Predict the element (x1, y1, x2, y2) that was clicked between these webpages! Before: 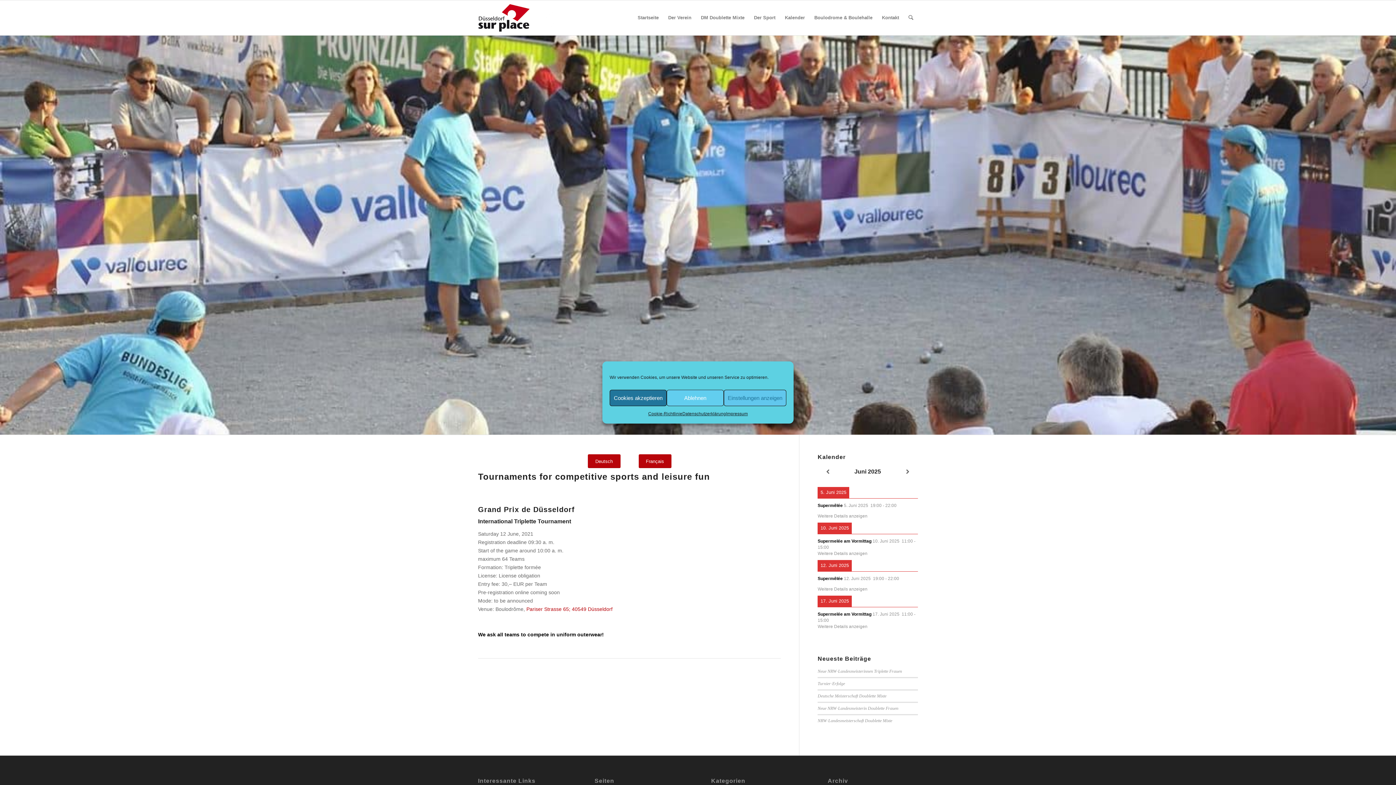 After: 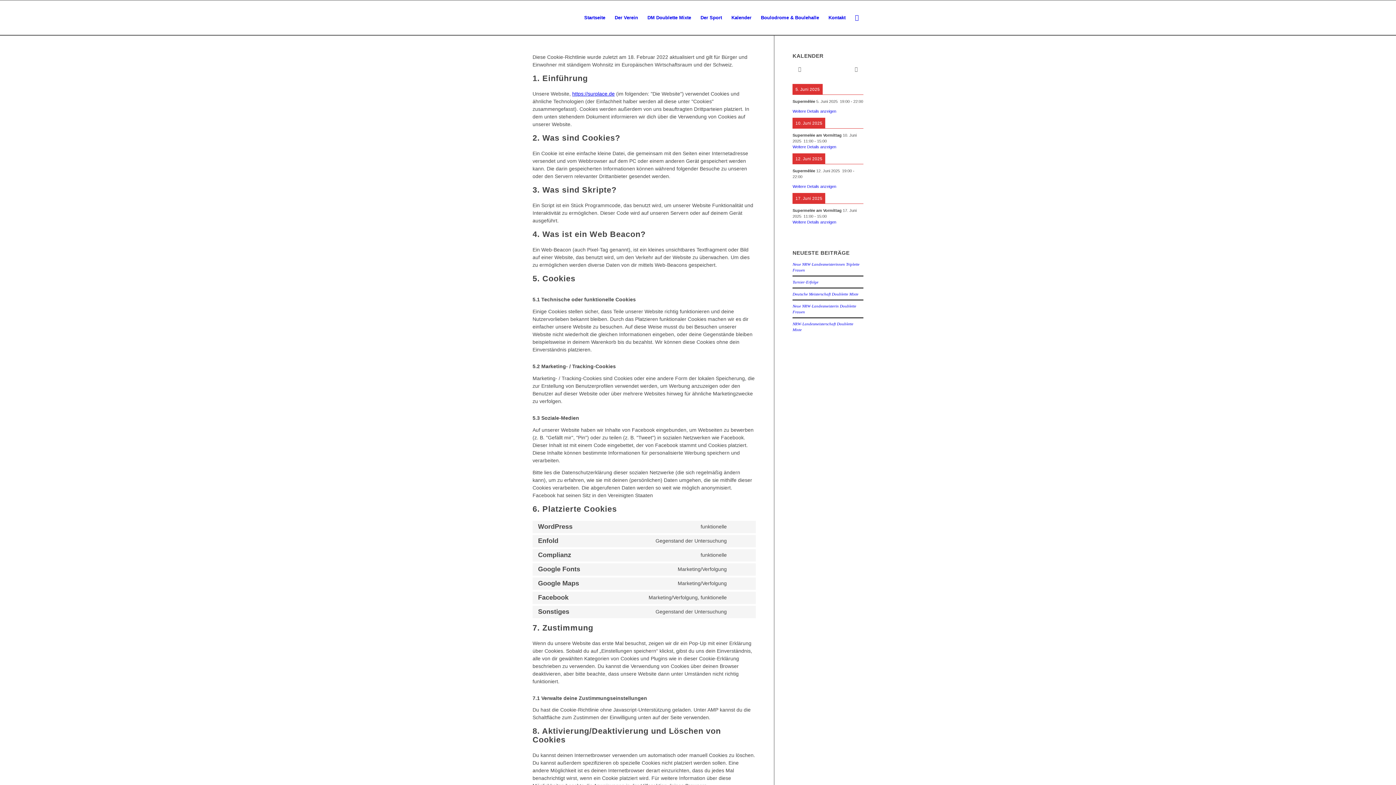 Action: bbox: (648, 410, 682, 418) label: Cookie-Richtlinie